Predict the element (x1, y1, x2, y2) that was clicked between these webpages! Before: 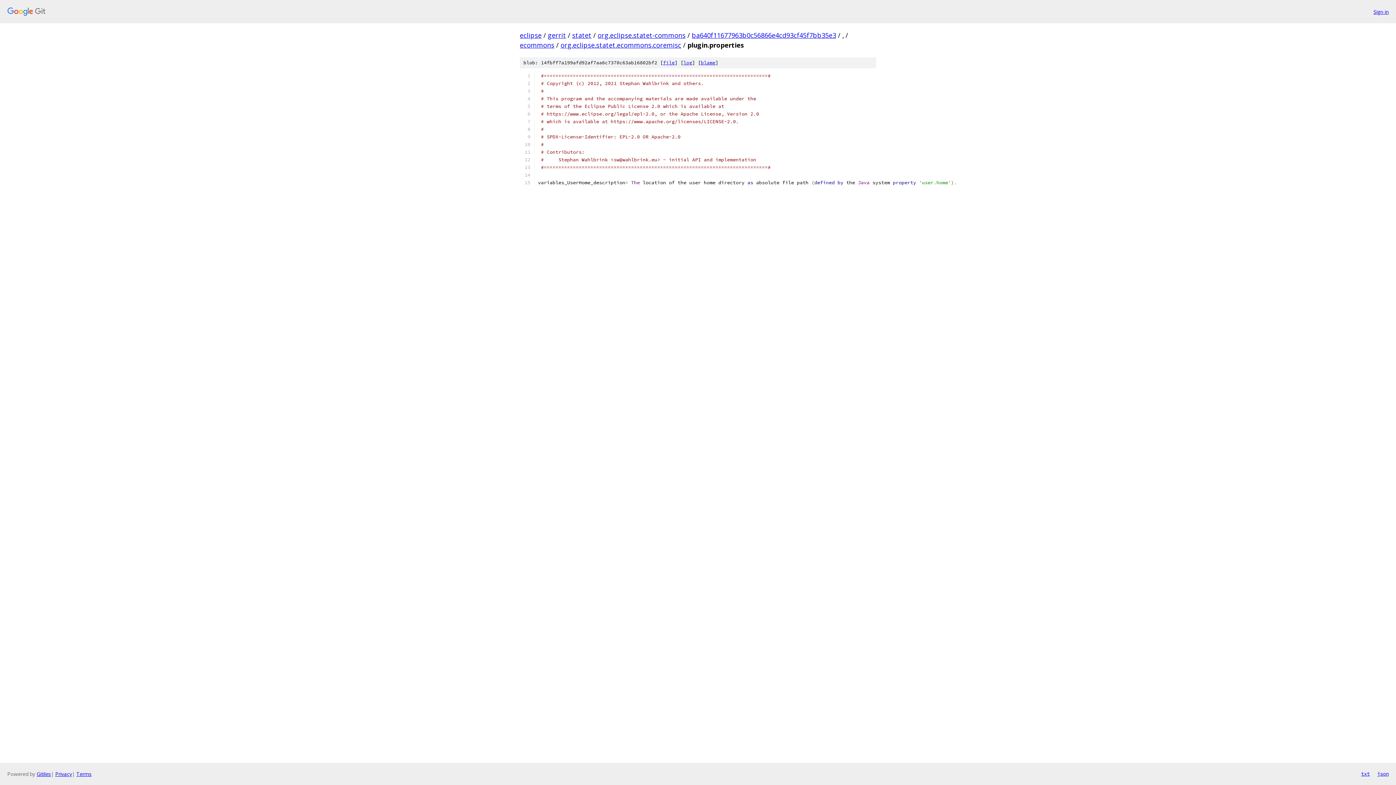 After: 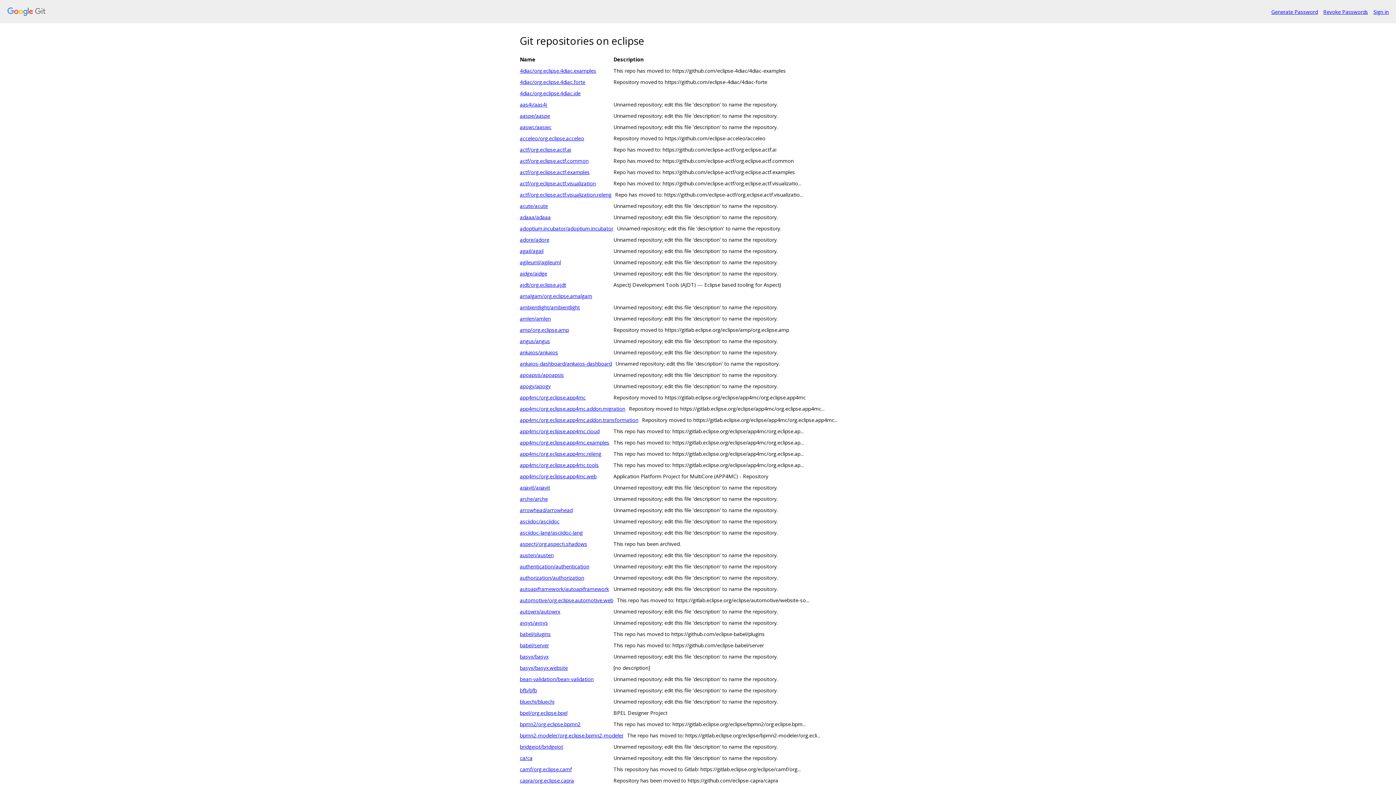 Action: bbox: (520, 30, 541, 39) label: eclipse